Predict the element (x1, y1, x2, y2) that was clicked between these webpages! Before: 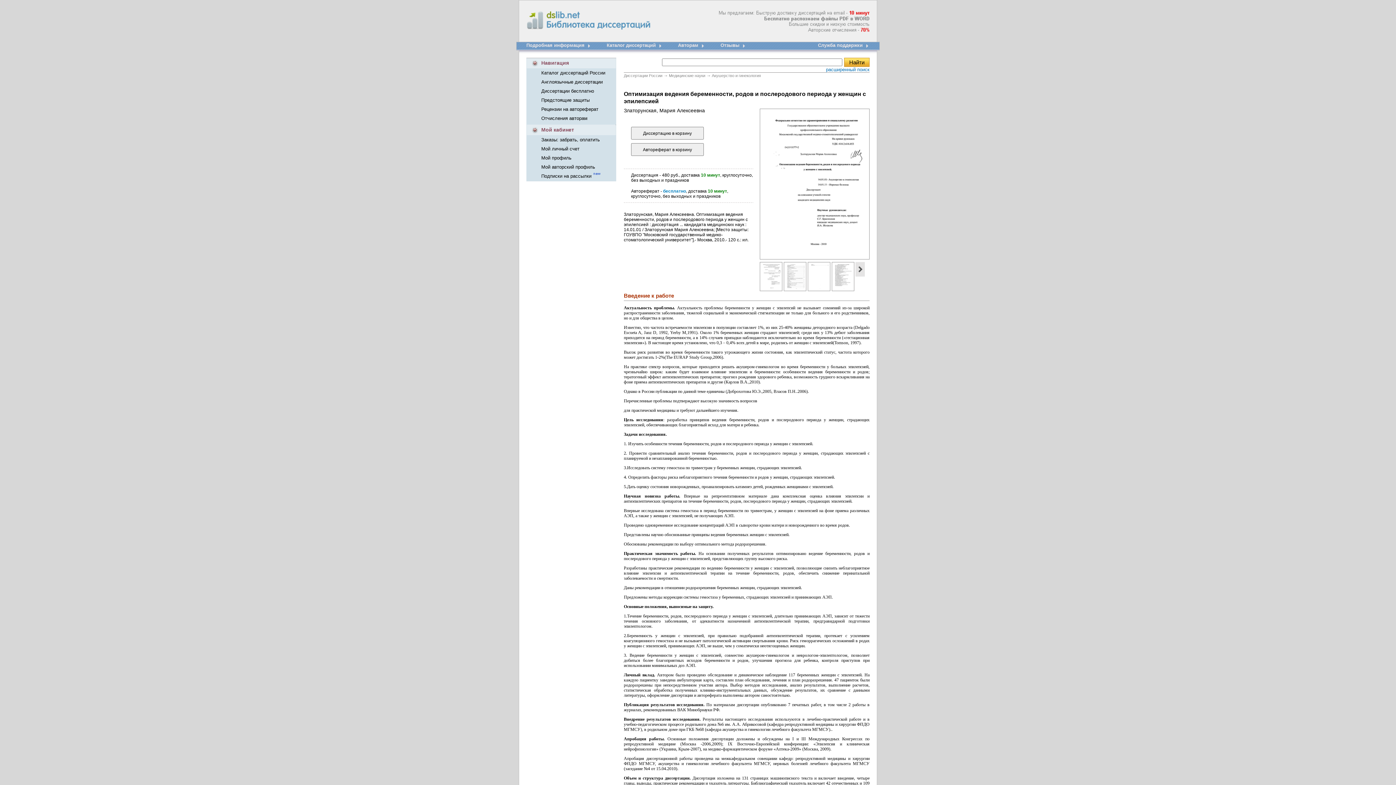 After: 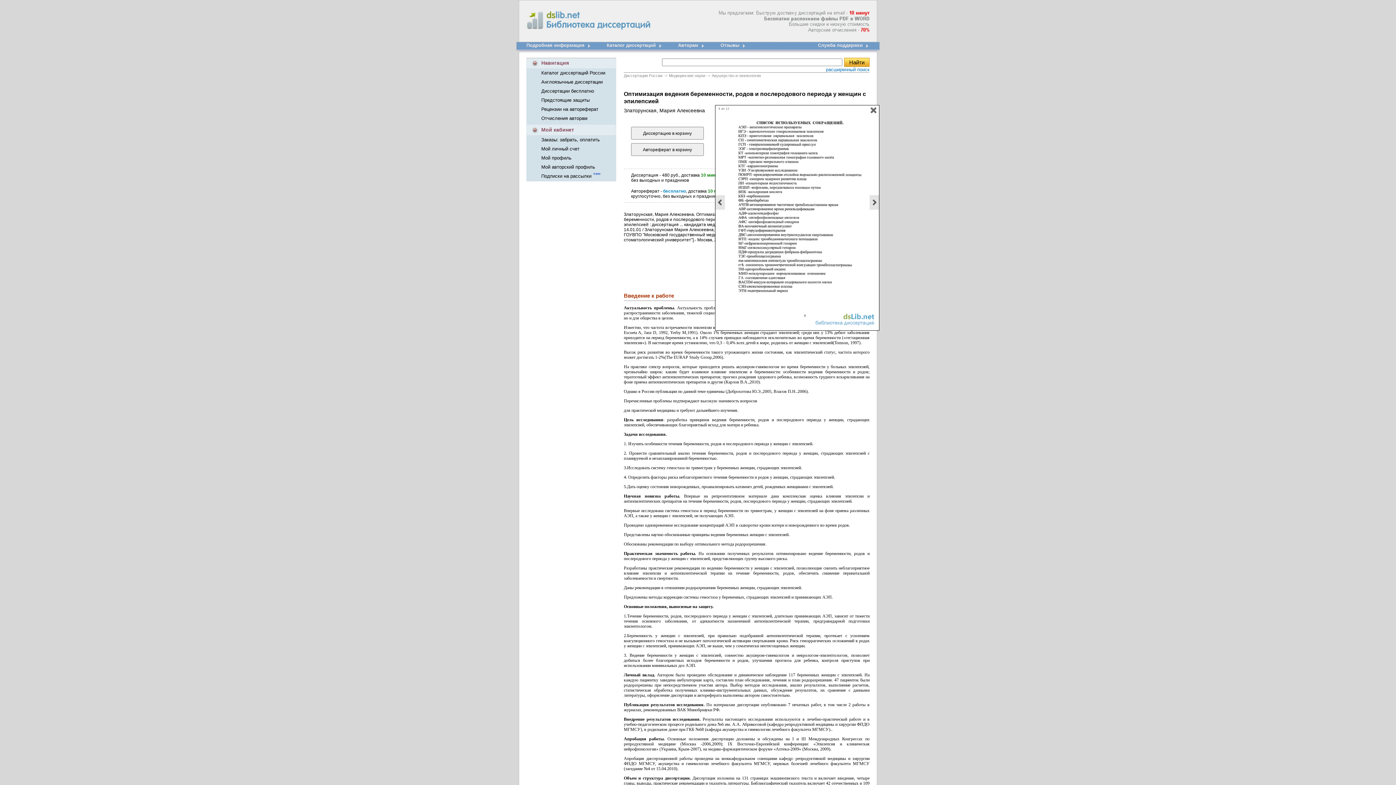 Action: bbox: (832, 287, 854, 292)